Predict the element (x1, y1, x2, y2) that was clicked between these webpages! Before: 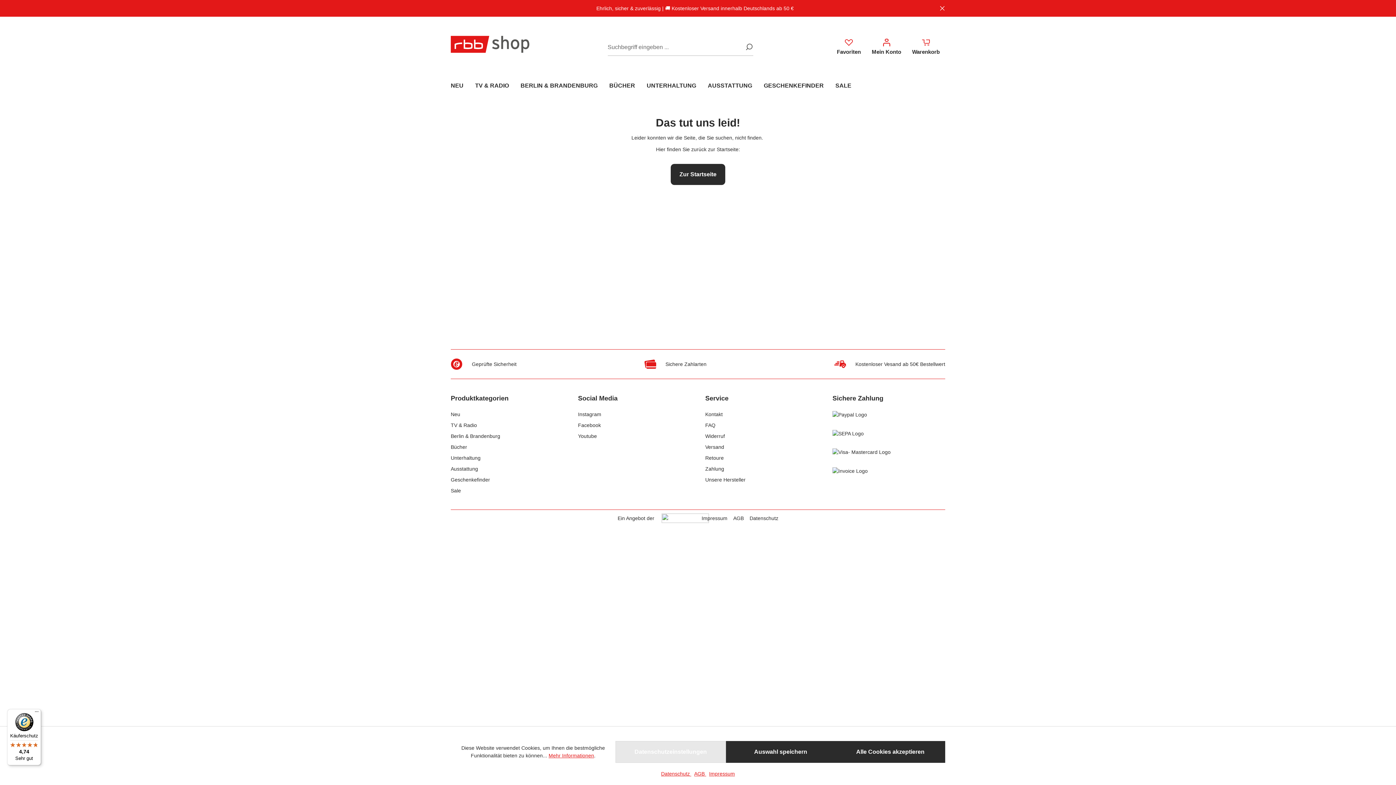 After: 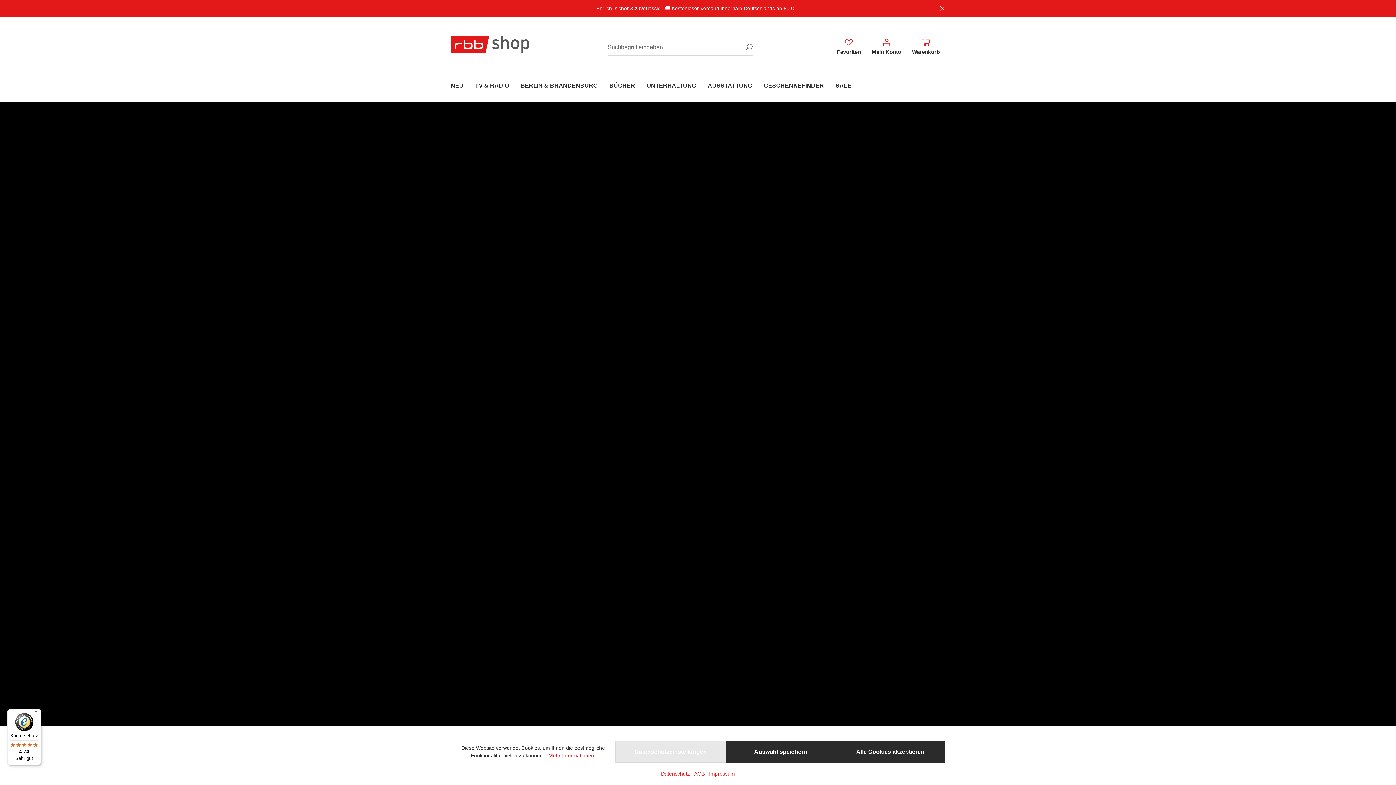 Action: bbox: (670, 164, 725, 185) label: Zur Startseite